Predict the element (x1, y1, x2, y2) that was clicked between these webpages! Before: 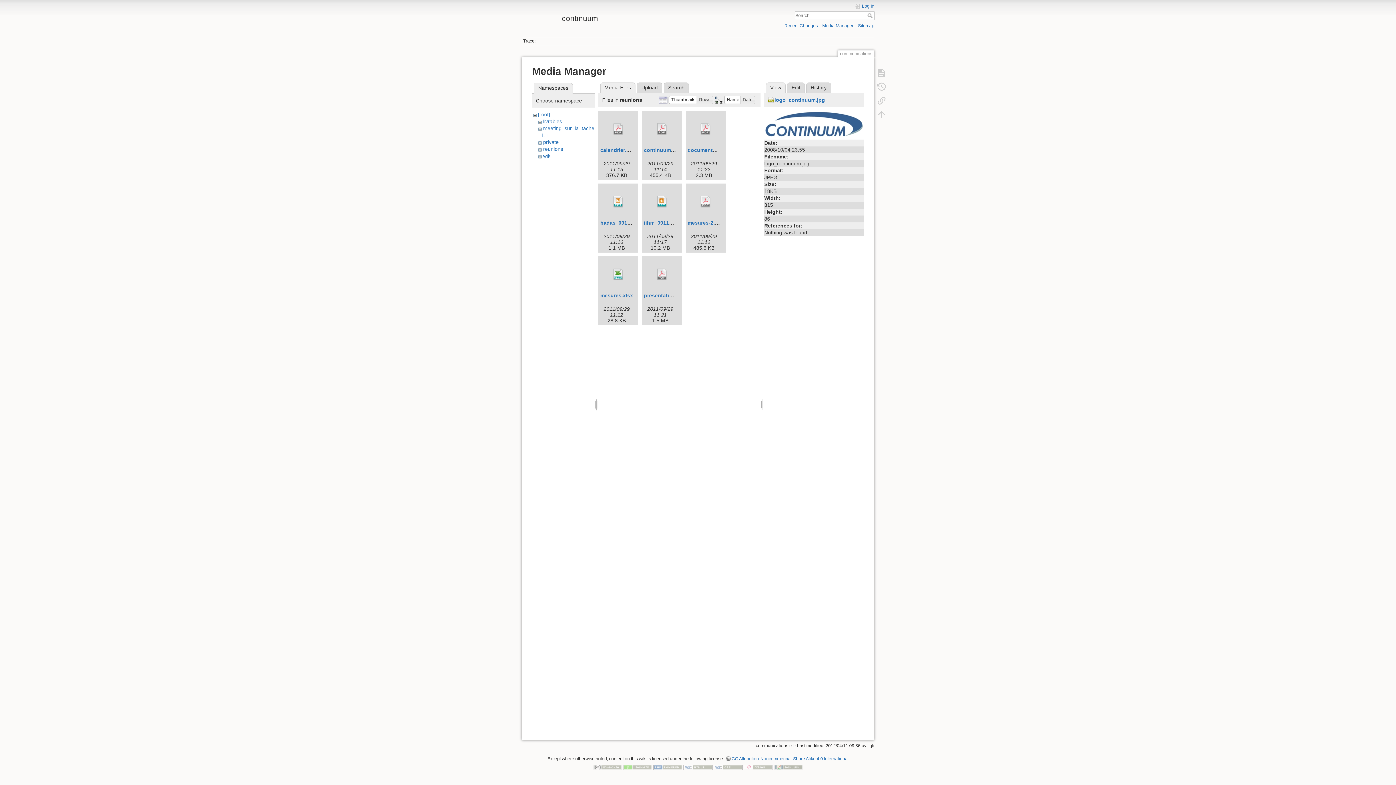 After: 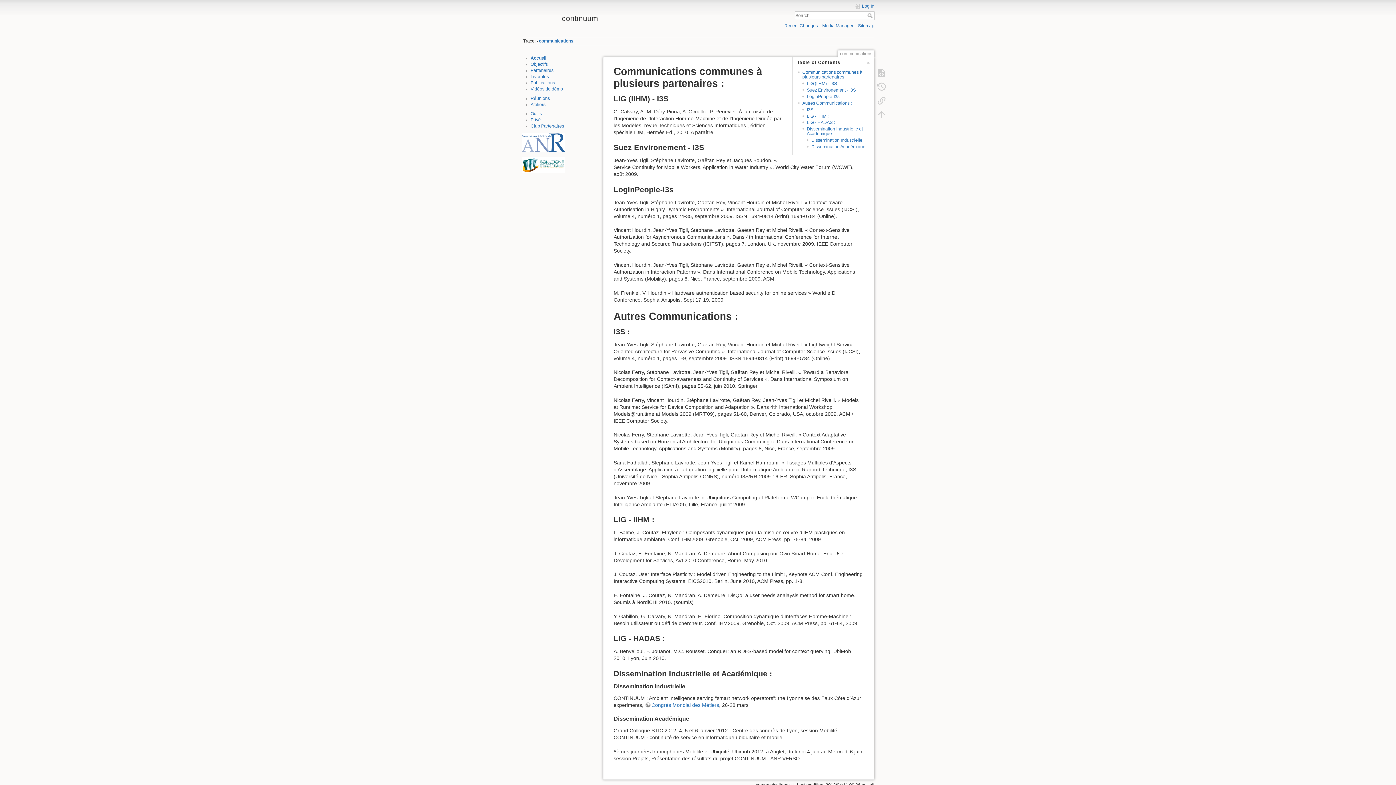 Action: bbox: (873, 65, 890, 79)